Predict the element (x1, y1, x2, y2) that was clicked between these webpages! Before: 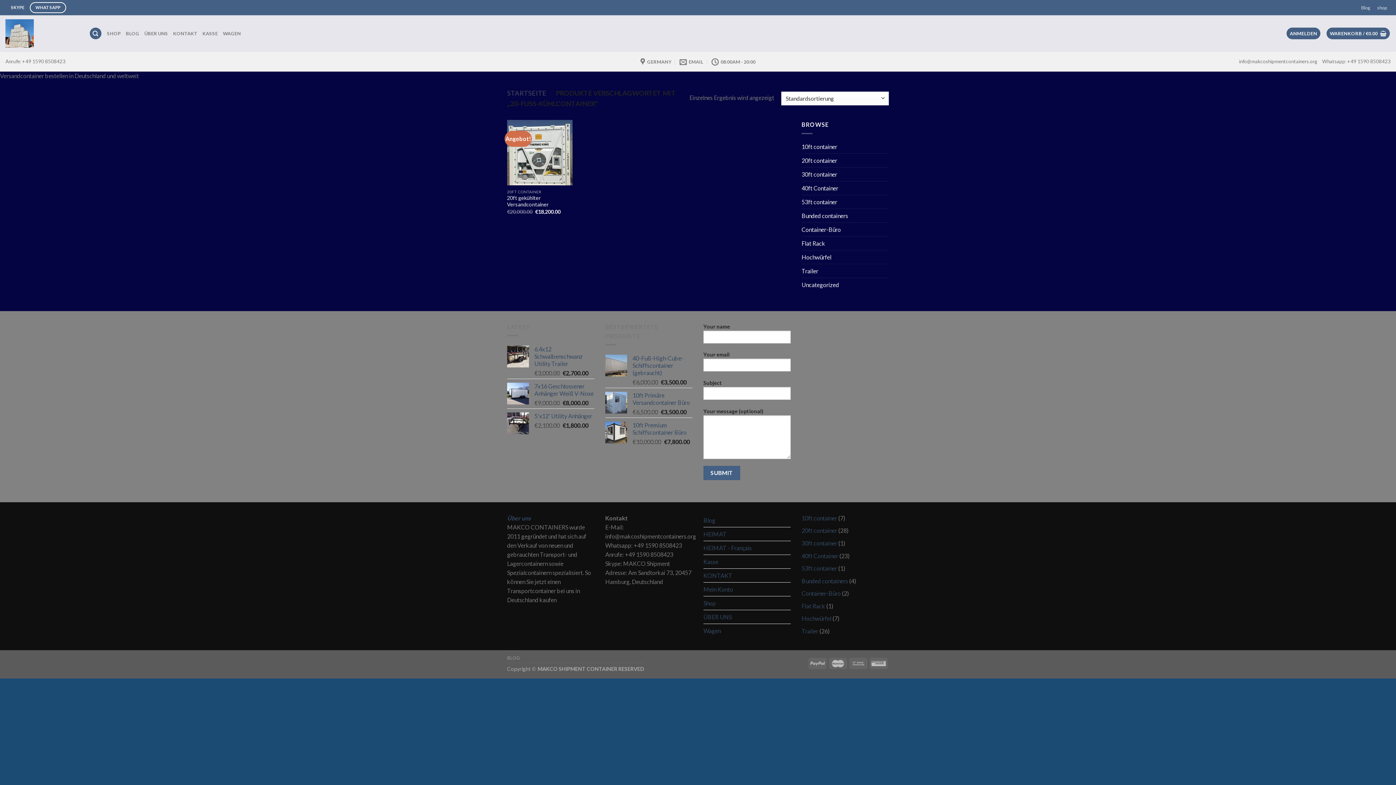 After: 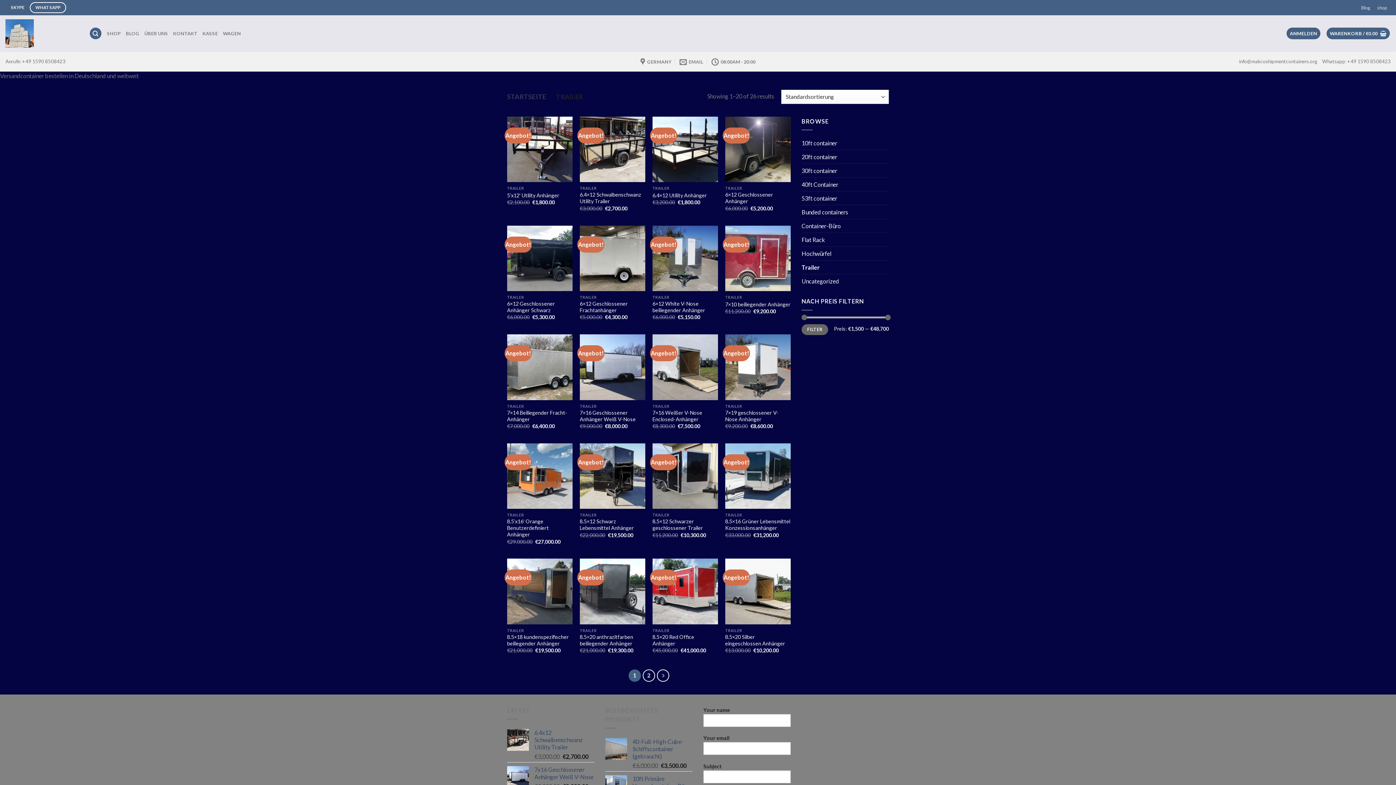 Action: bbox: (801, 264, 889, 277) label: Trailer